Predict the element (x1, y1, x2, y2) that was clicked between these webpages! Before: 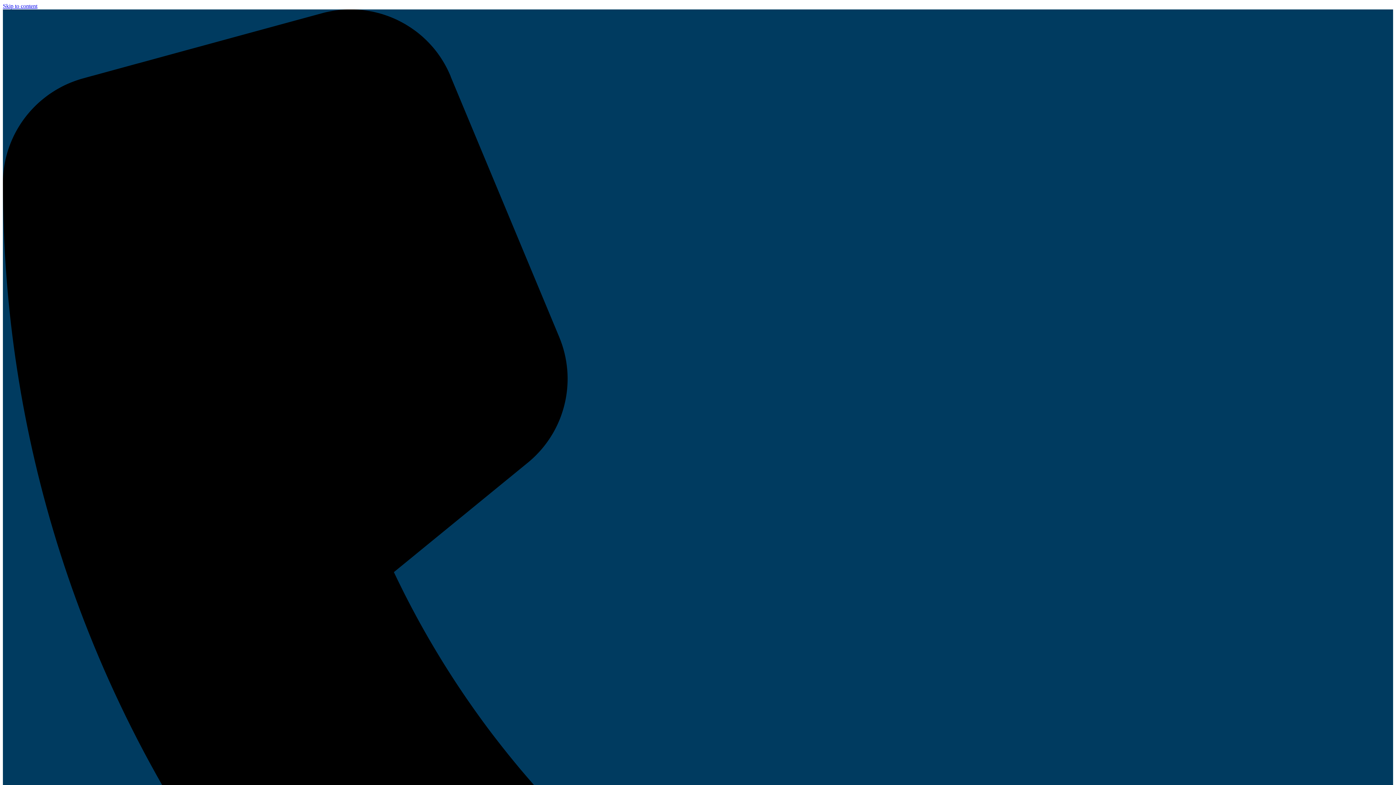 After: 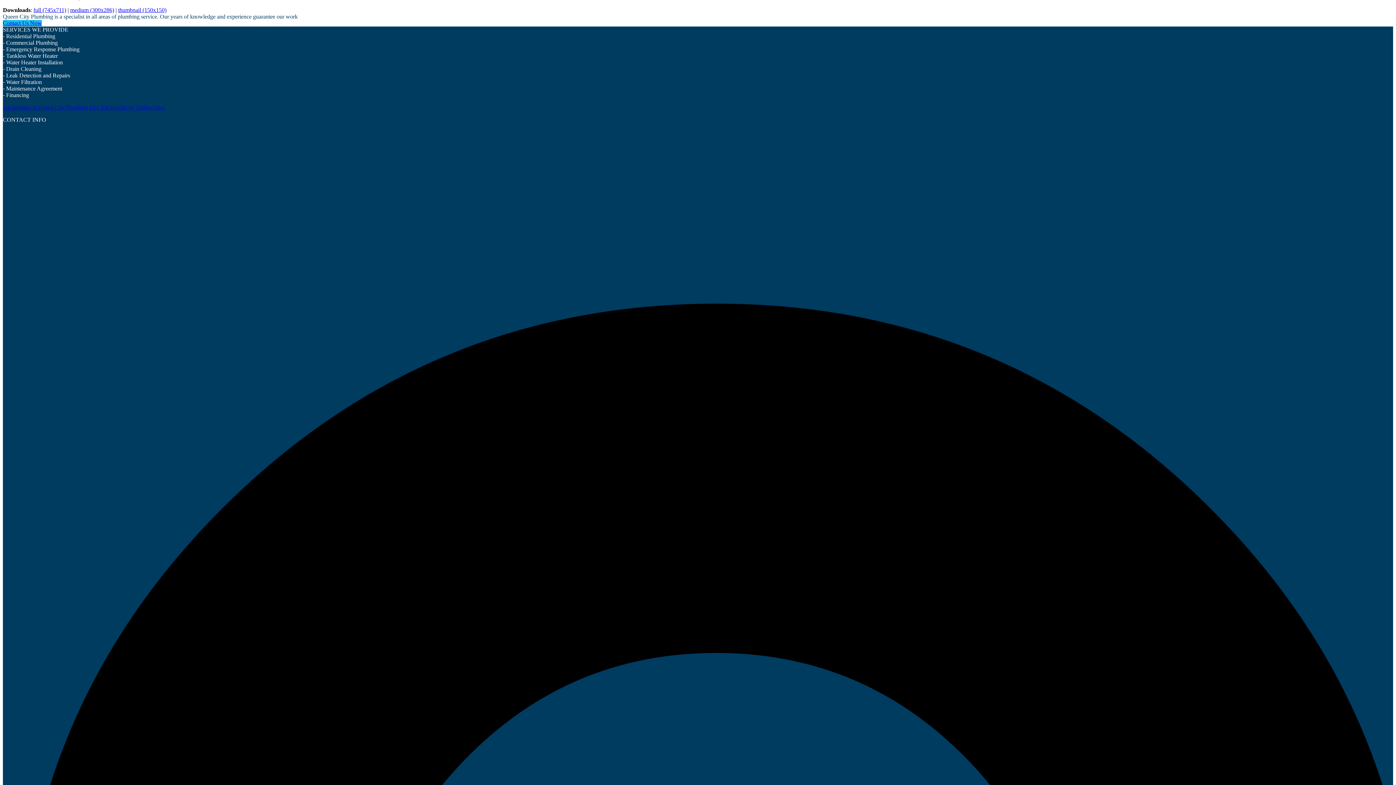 Action: bbox: (2, 2, 37, 9) label: Skip to content